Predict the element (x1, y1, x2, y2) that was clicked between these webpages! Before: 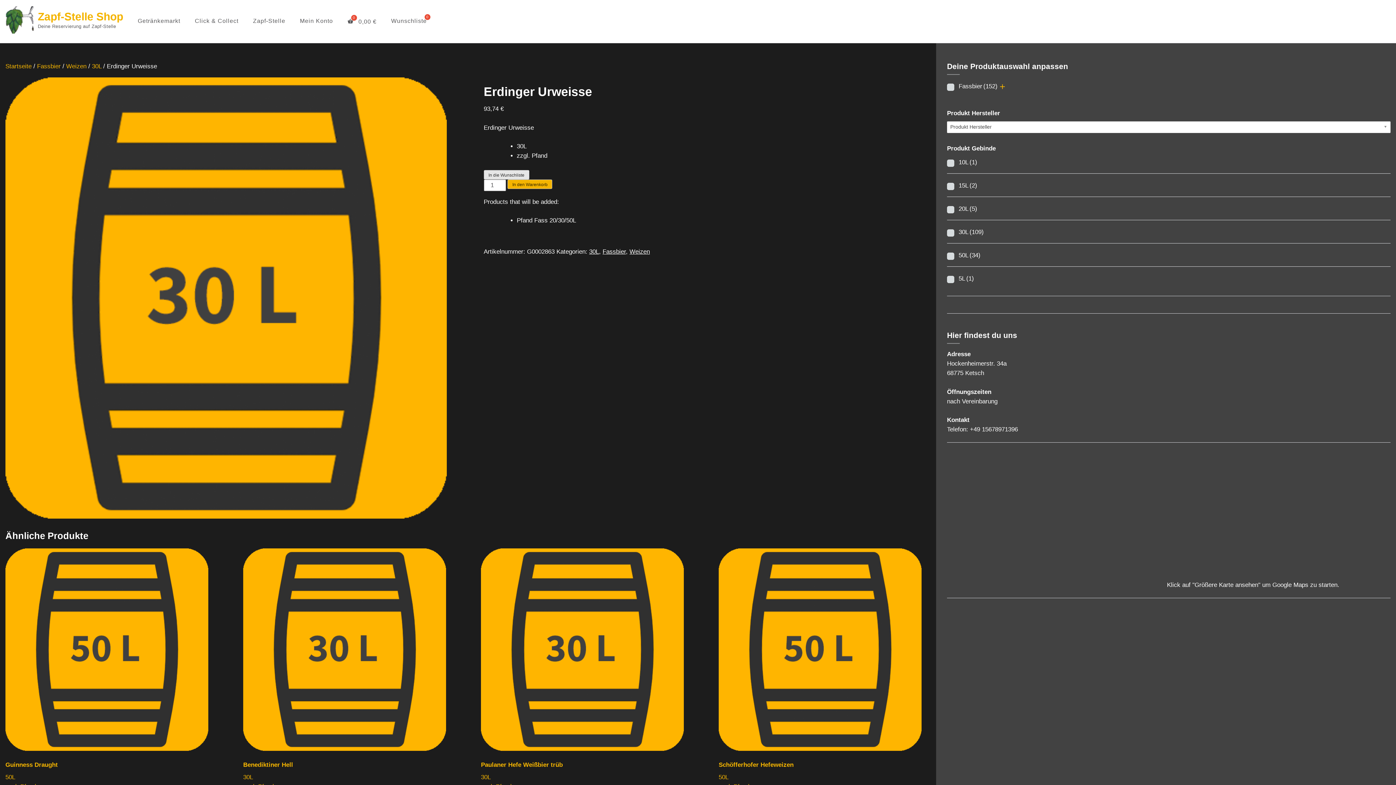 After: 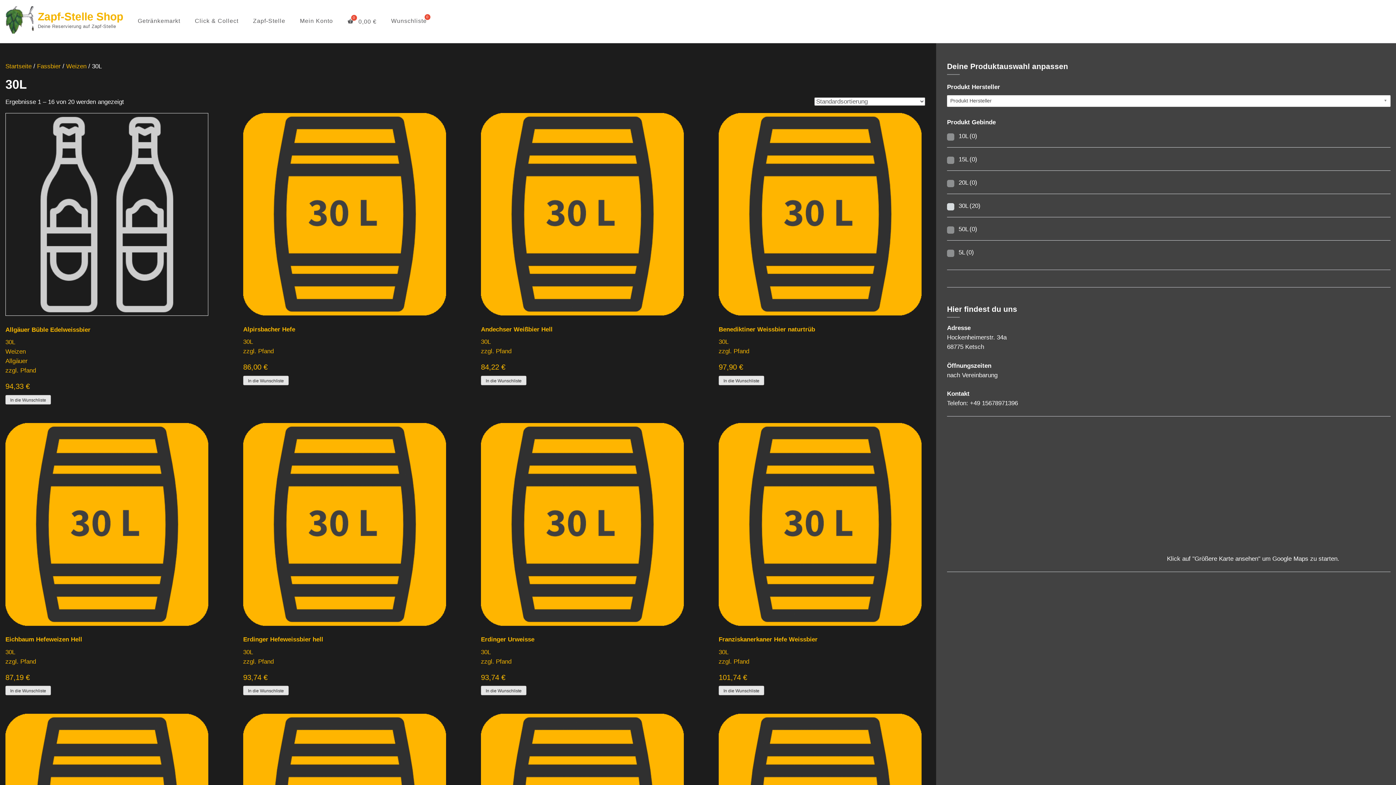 Action: bbox: (92, 62, 101, 69) label: 30L